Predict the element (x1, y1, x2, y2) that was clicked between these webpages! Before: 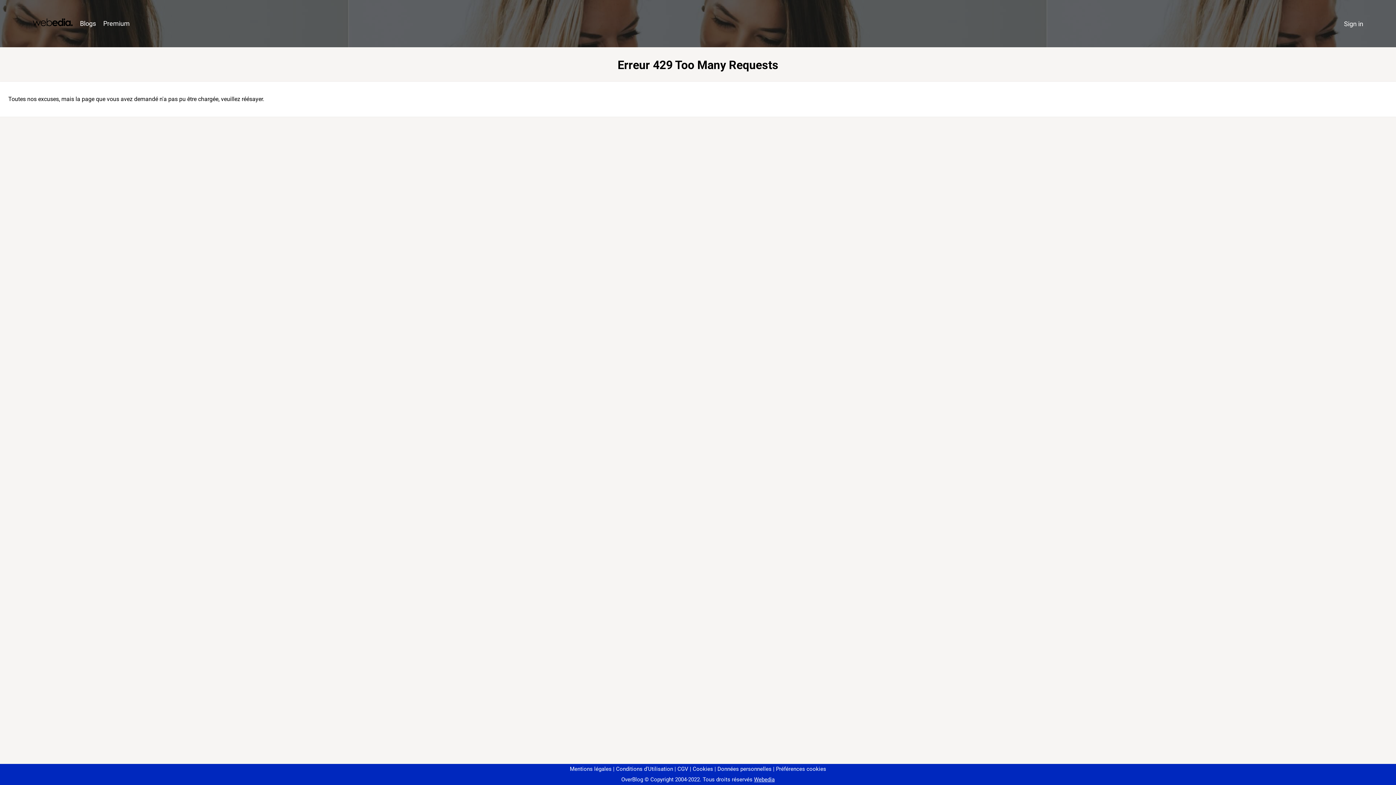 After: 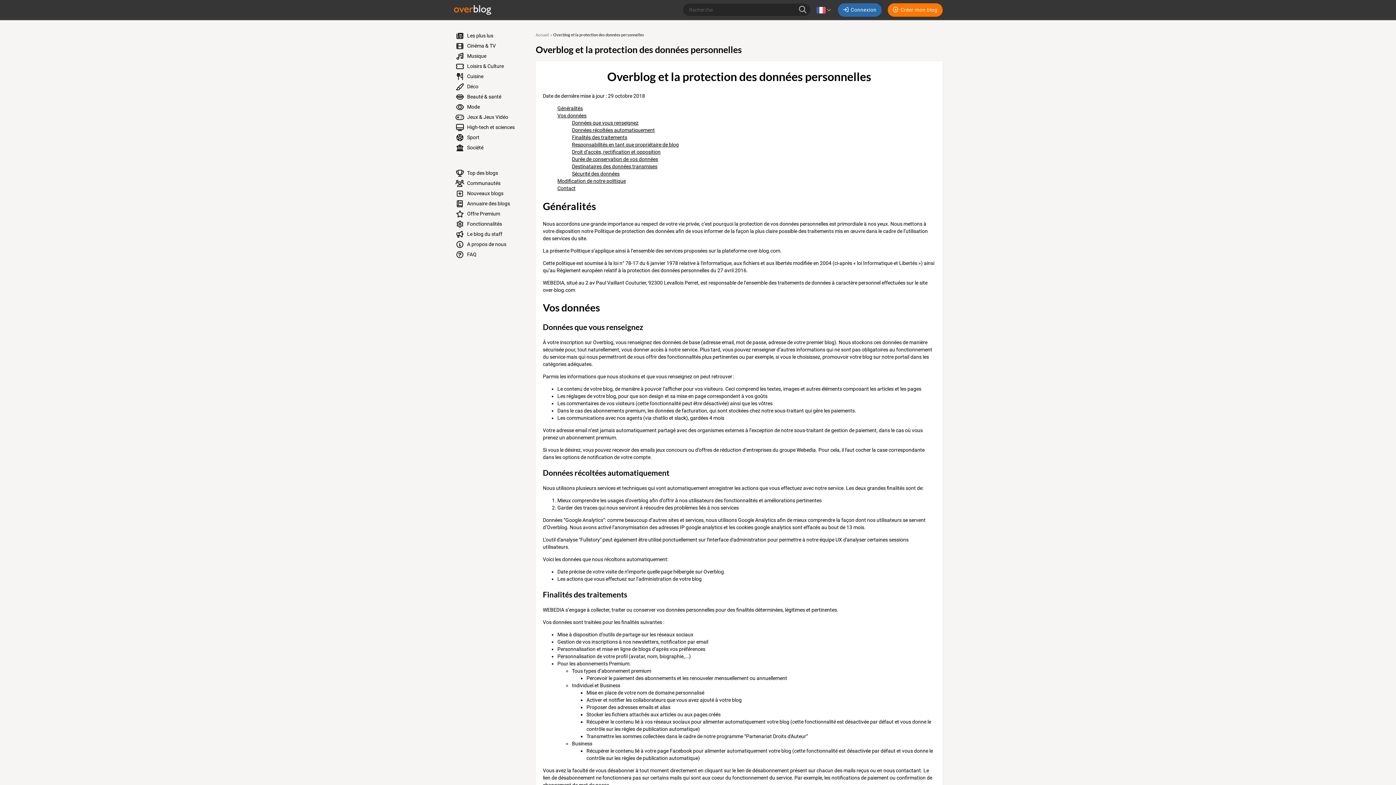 Action: bbox: (714, 766, 771, 772) label: Données personnelles